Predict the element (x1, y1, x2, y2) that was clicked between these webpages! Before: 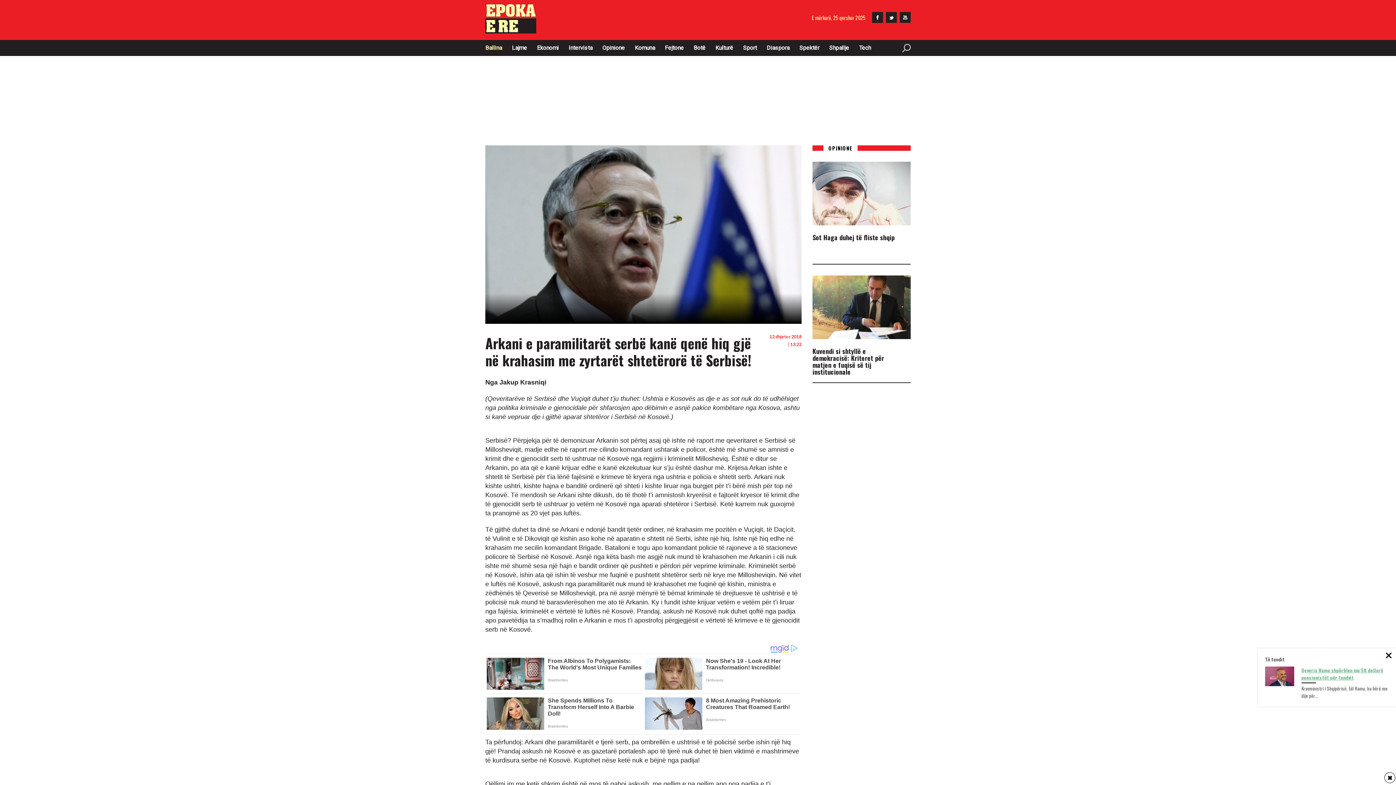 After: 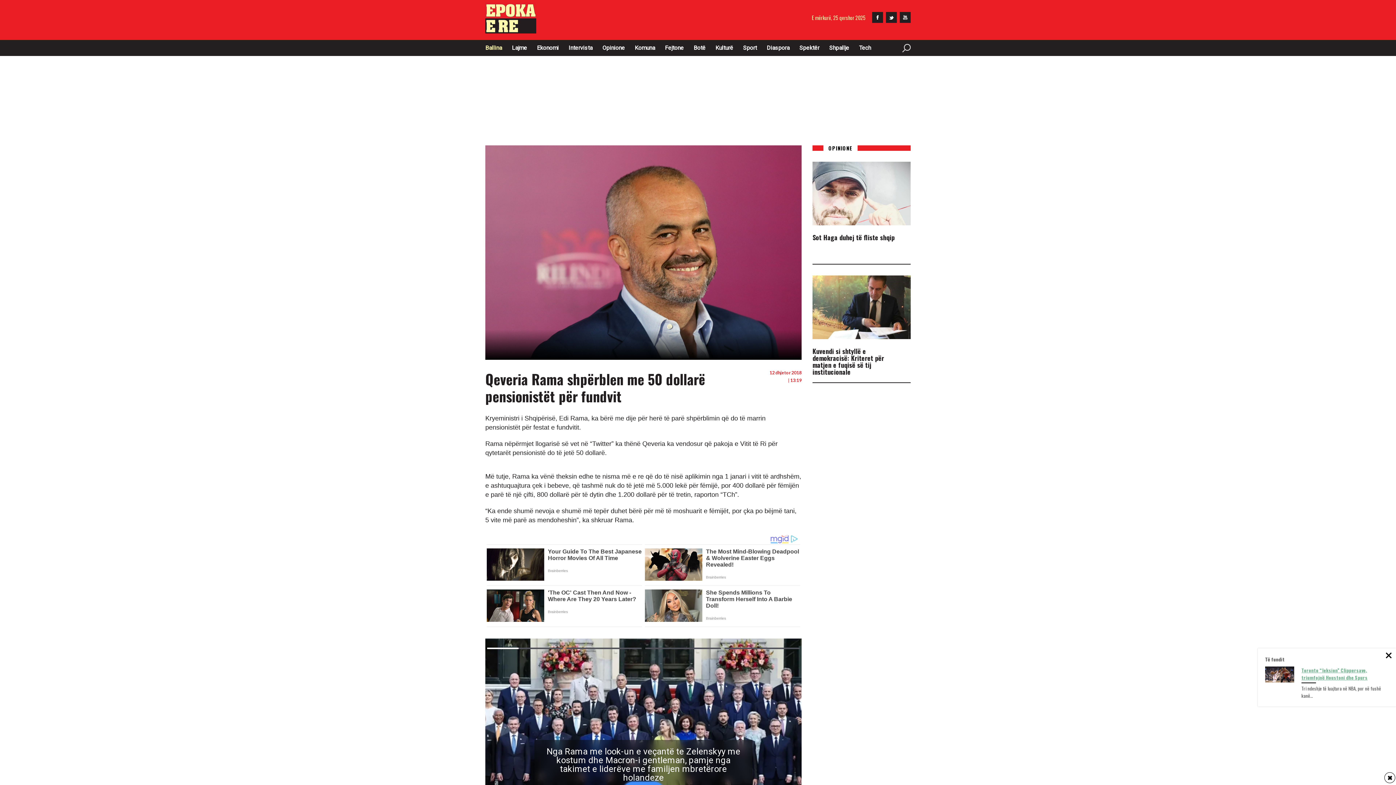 Action: bbox: (1301, 666, 1383, 681) label: Qeveria Rama shpërblen me 50 dollarë pensionistët për fundvit